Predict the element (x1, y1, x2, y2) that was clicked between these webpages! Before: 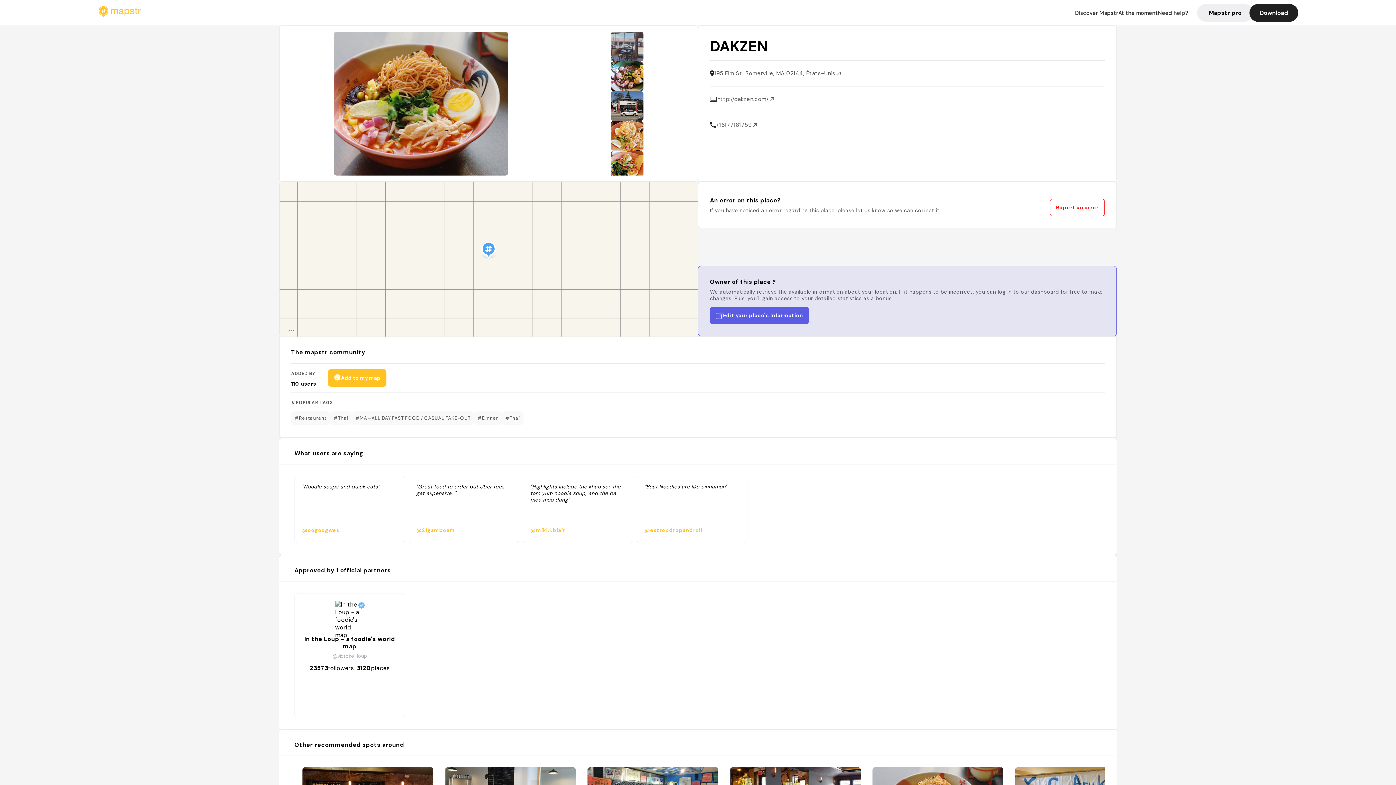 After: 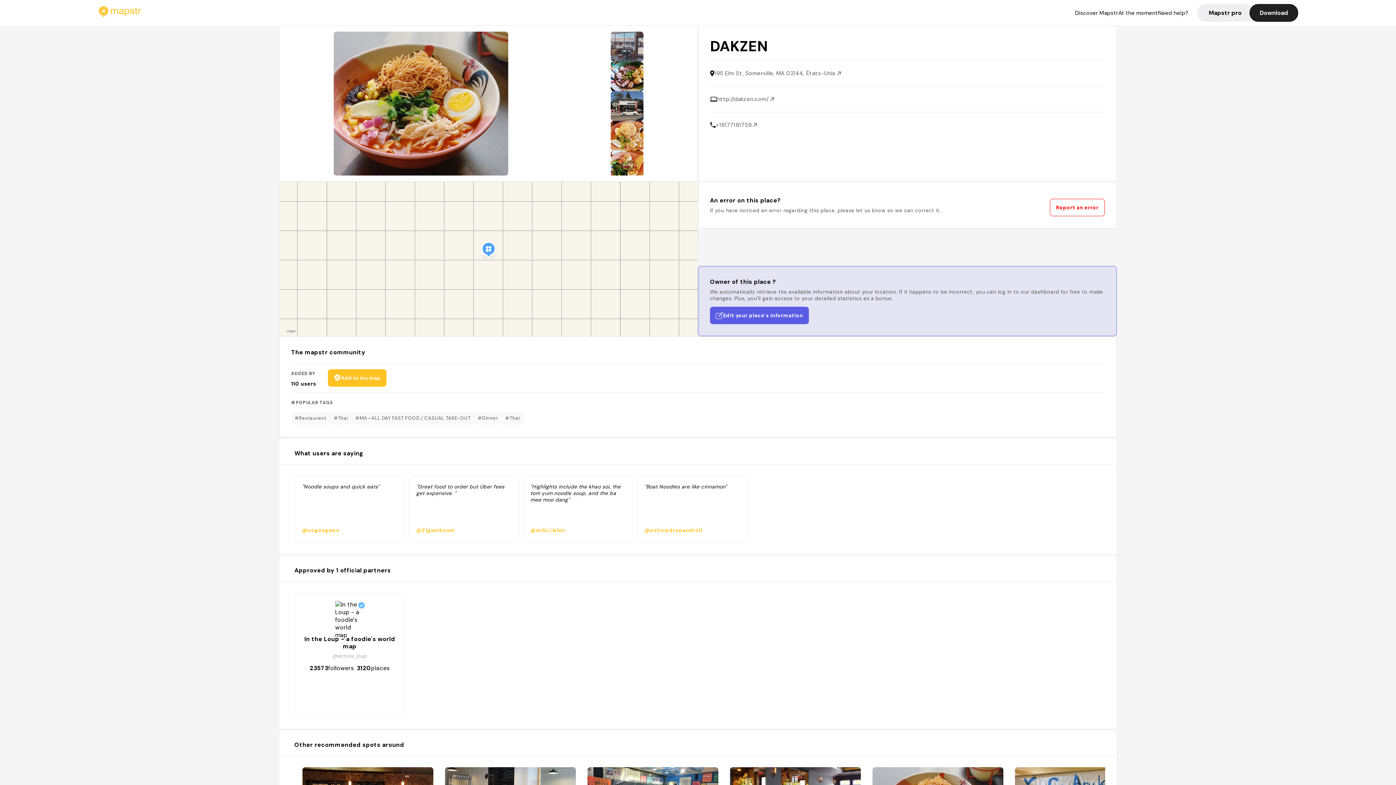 Action: bbox: (714, 69, 841, 77) label: 195 Elm St, Somerville, MA 02144, États-Unis 